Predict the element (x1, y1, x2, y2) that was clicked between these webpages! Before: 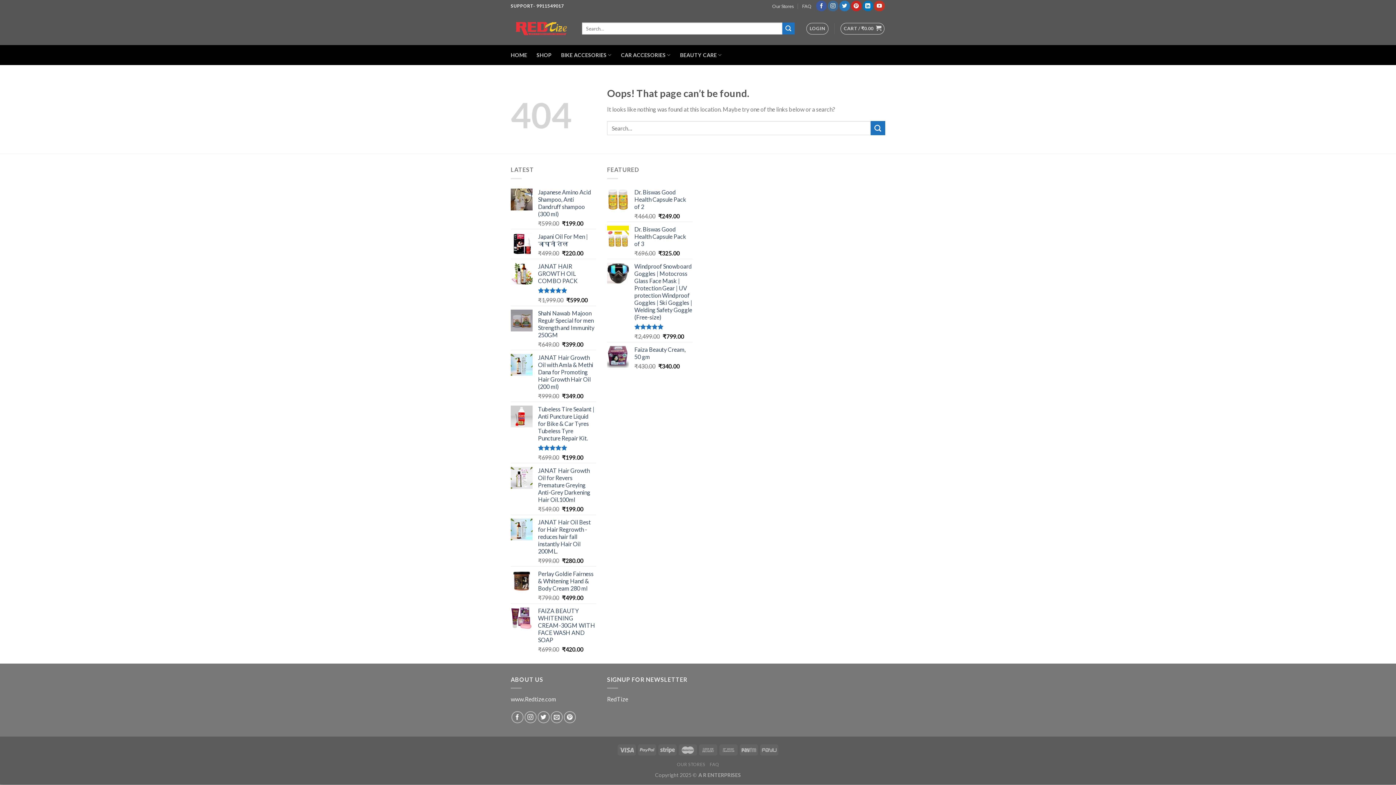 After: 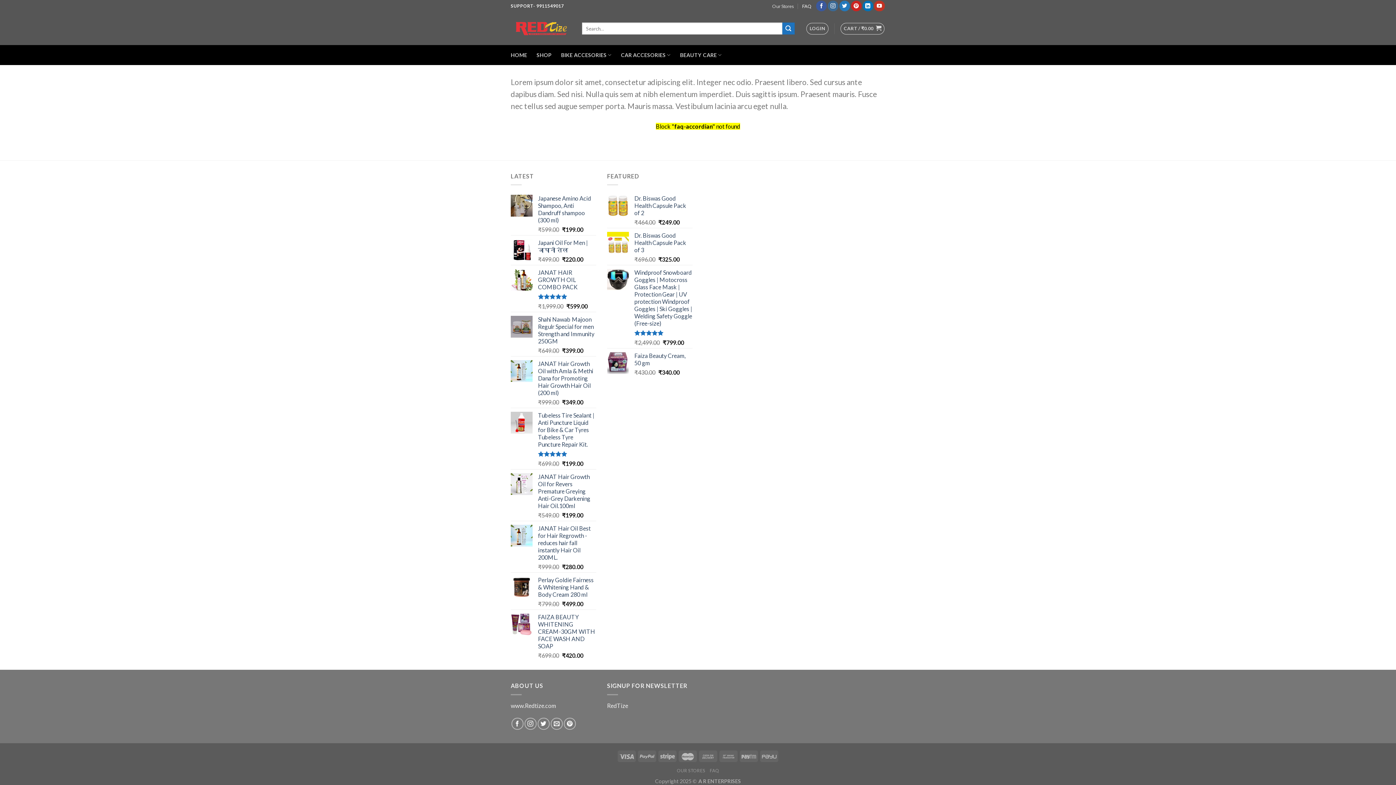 Action: bbox: (802, 0, 811, 11) label: FAQ